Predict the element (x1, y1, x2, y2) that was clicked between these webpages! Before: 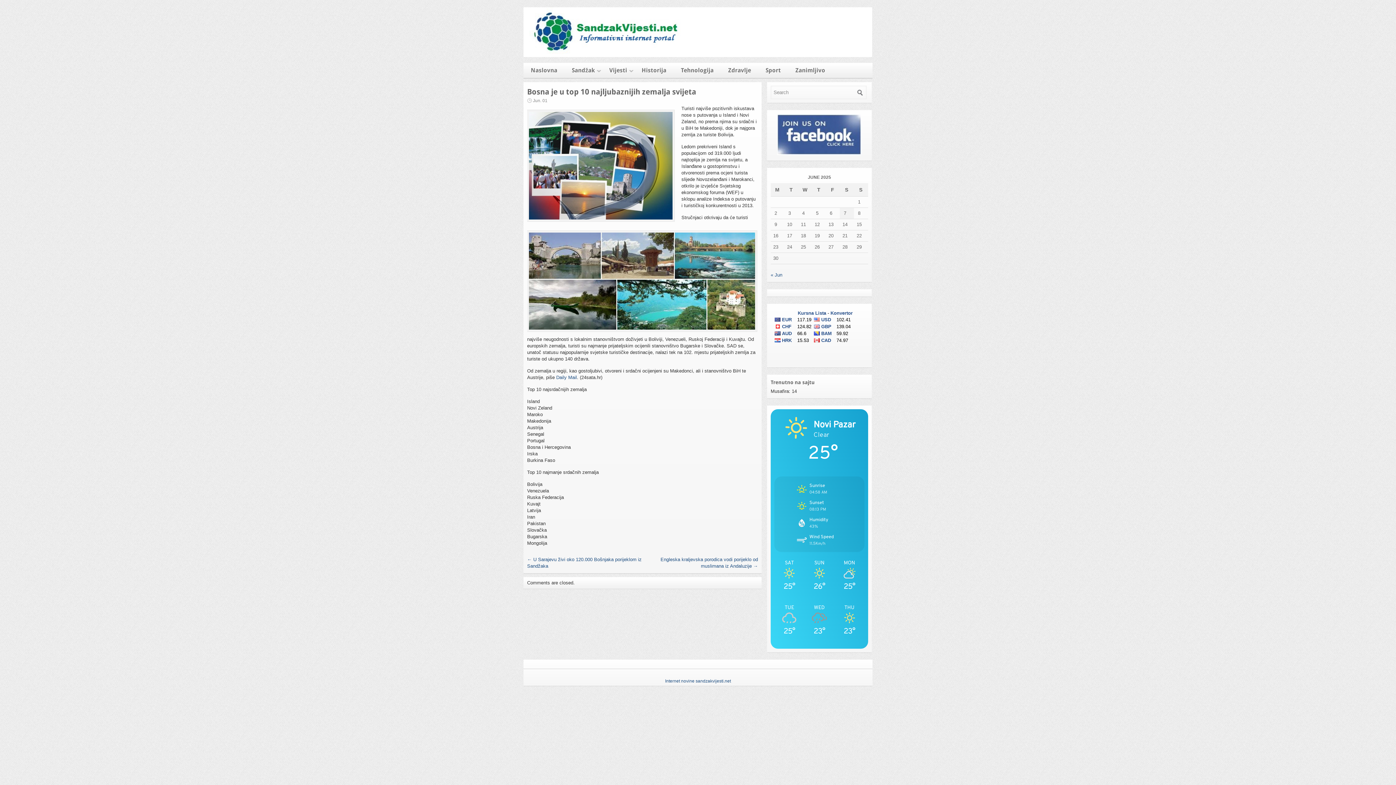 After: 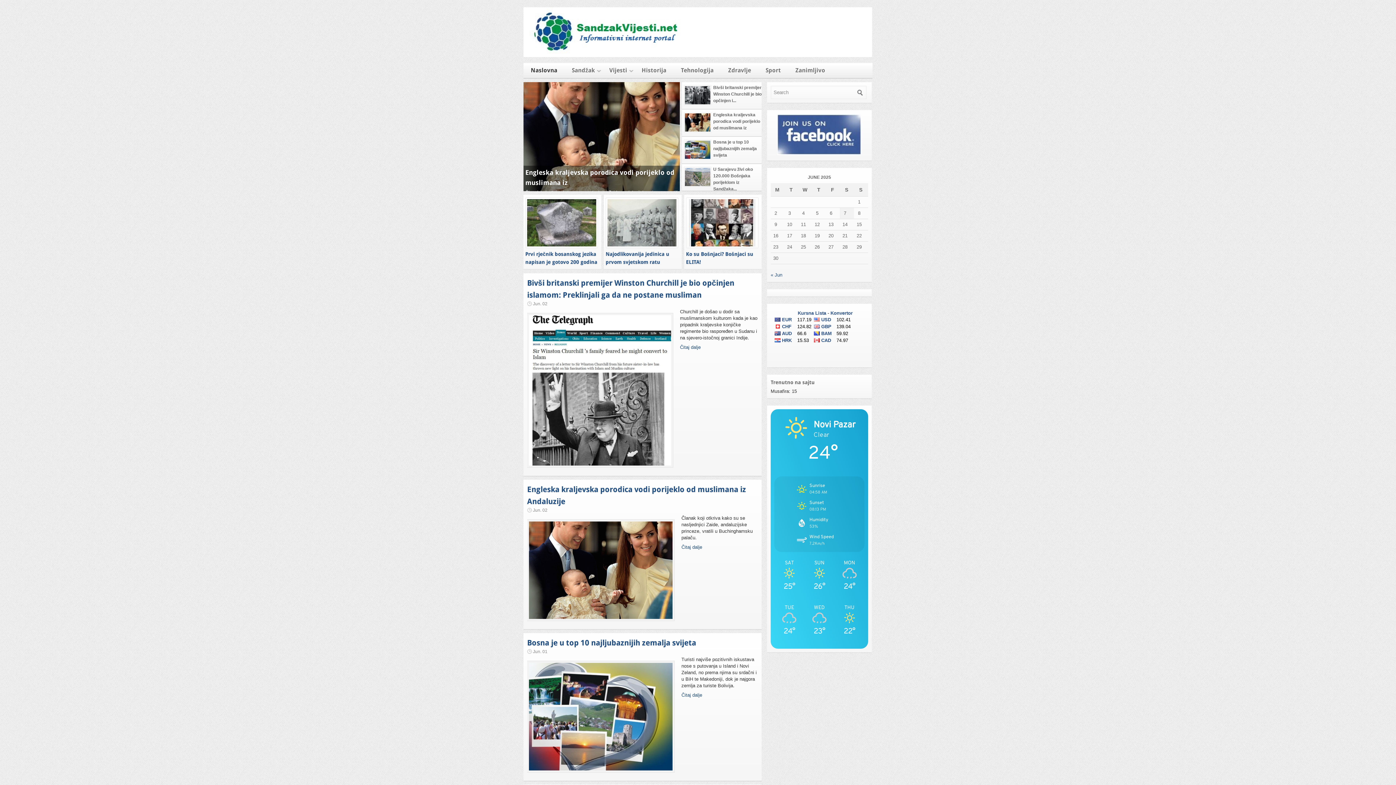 Action: bbox: (523, 52, 872, 58)